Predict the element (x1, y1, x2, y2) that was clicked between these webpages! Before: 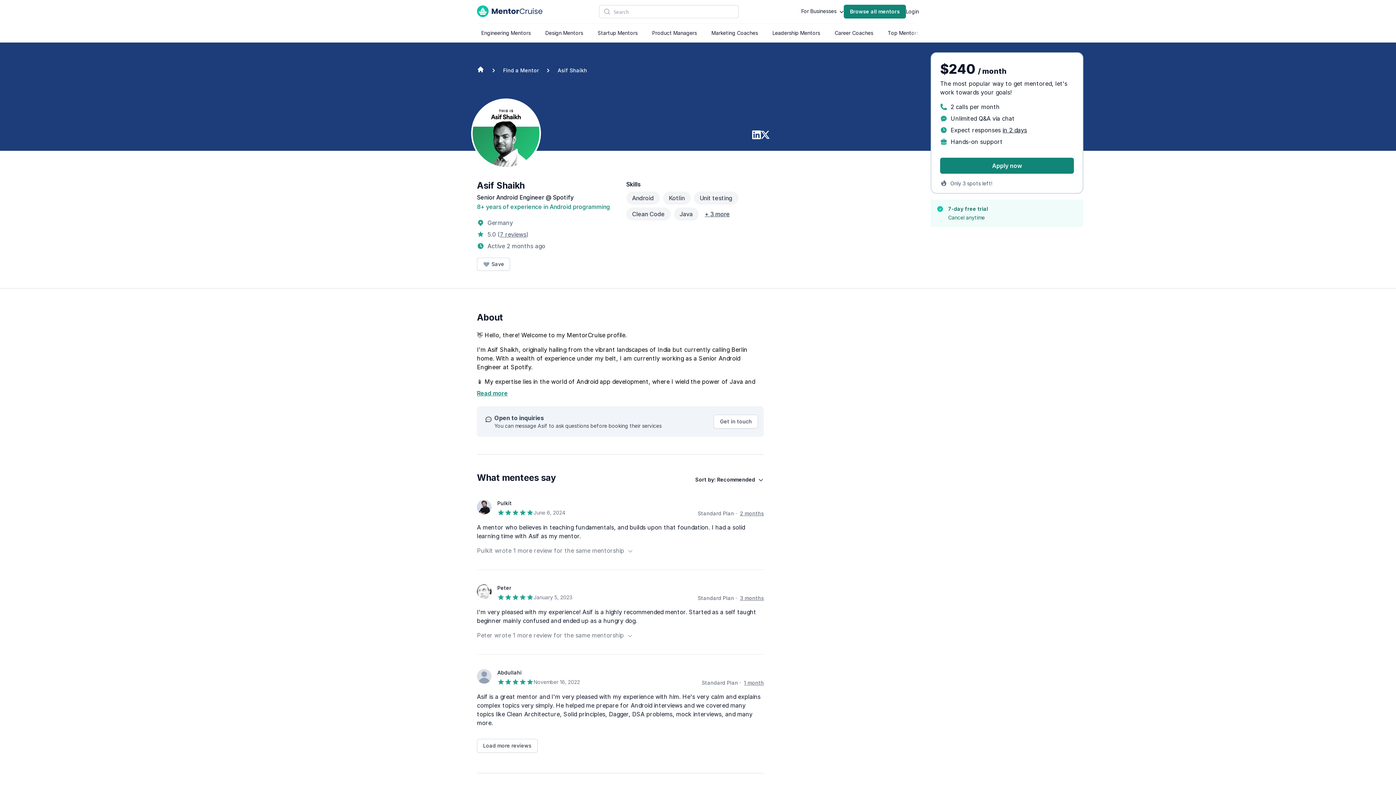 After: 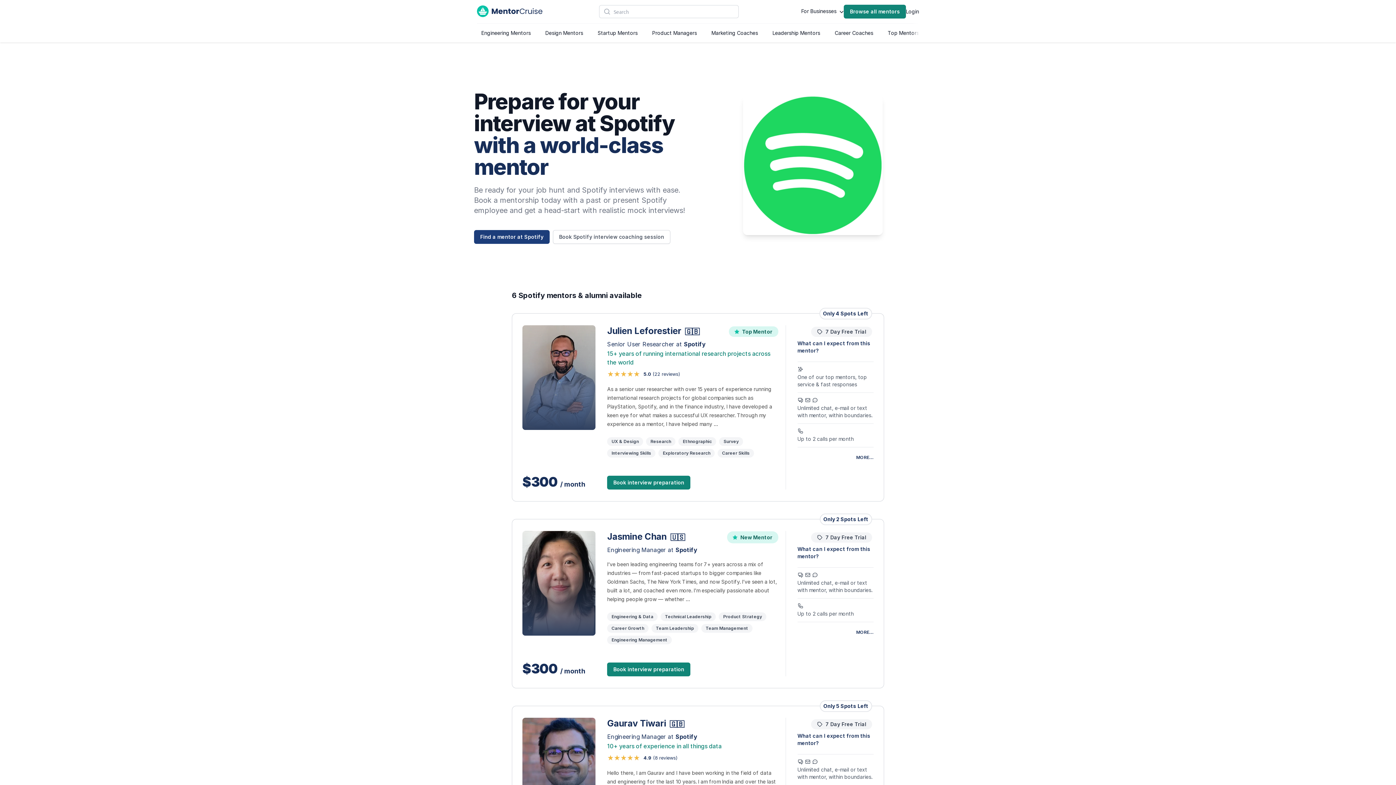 Action: bbox: (553, 193, 573, 201) label: Spotify